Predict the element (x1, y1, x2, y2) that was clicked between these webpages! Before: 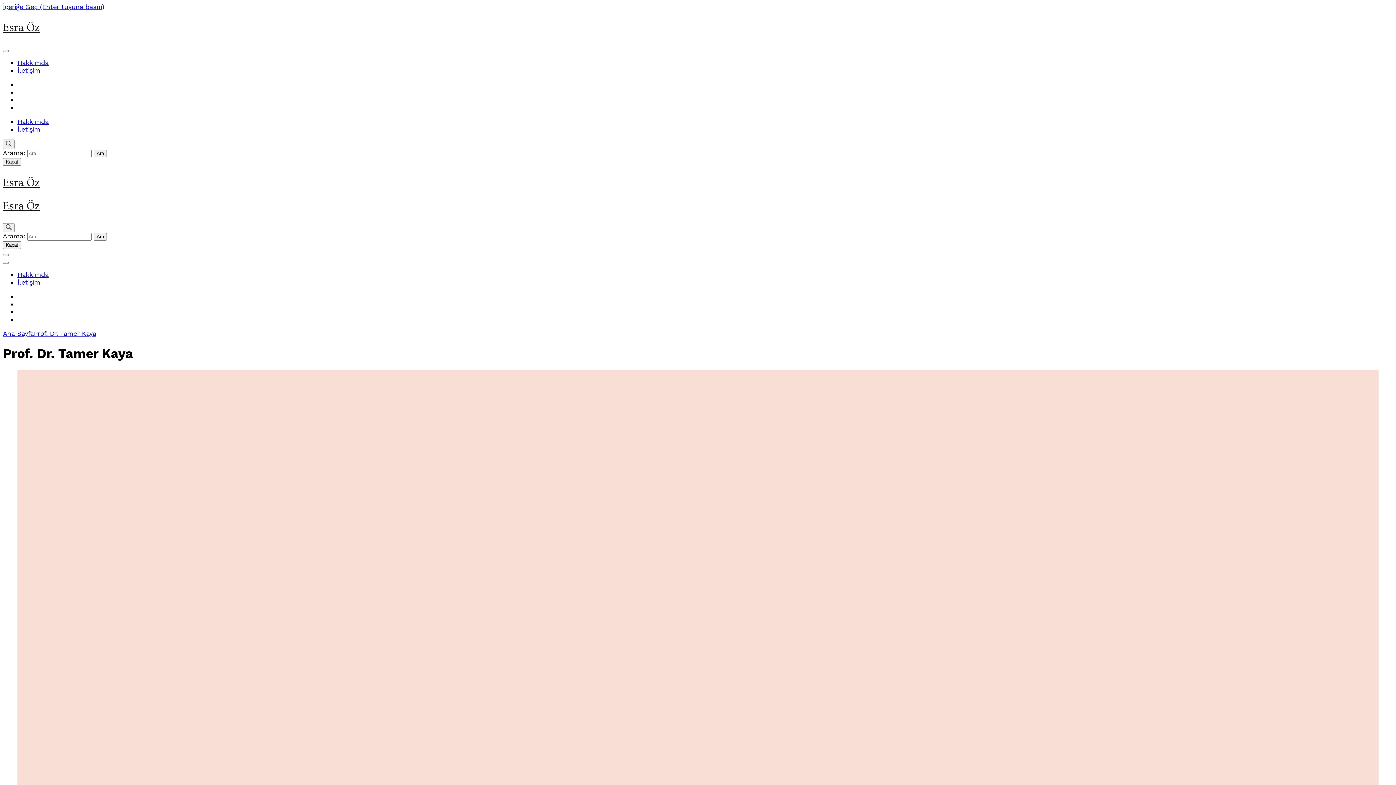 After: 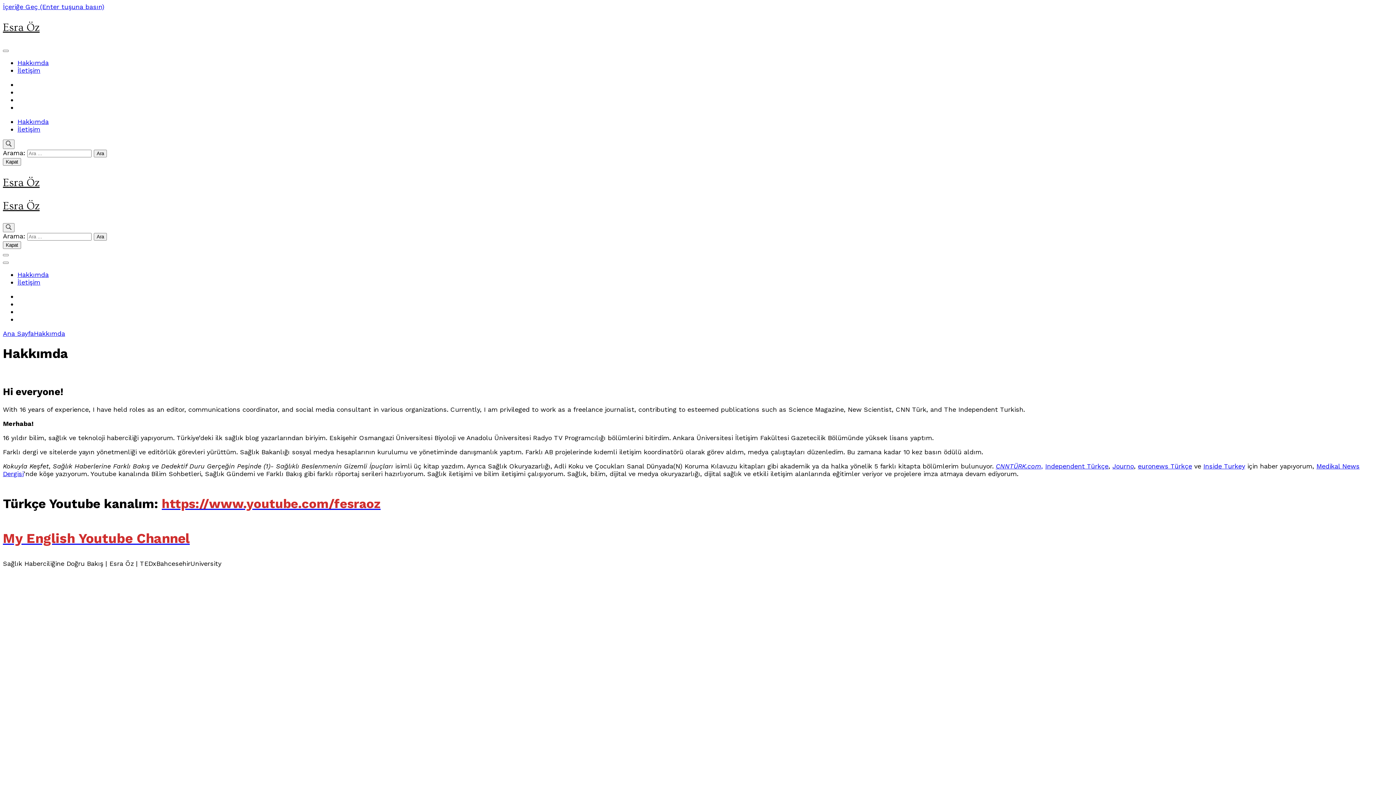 Action: bbox: (17, 58, 48, 66) label: Hakkımda